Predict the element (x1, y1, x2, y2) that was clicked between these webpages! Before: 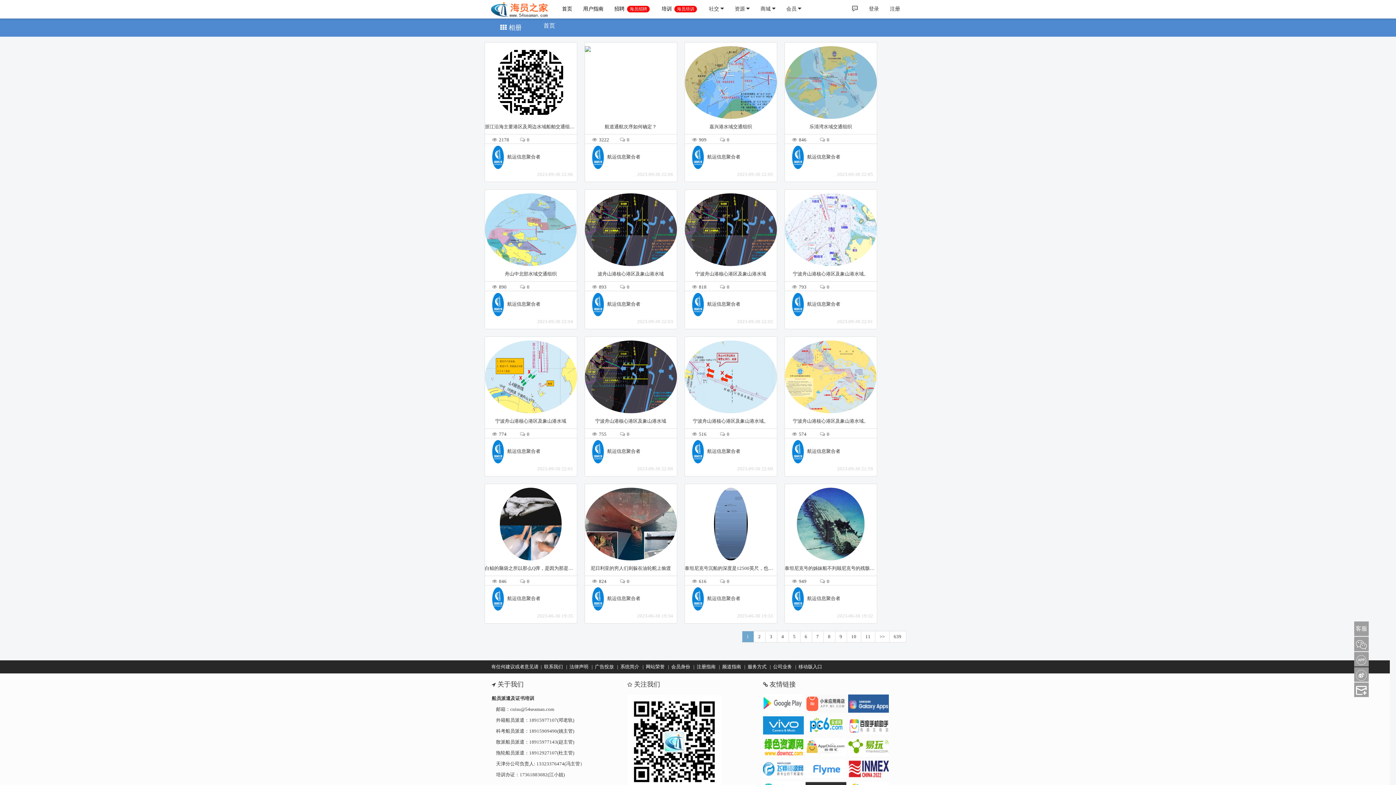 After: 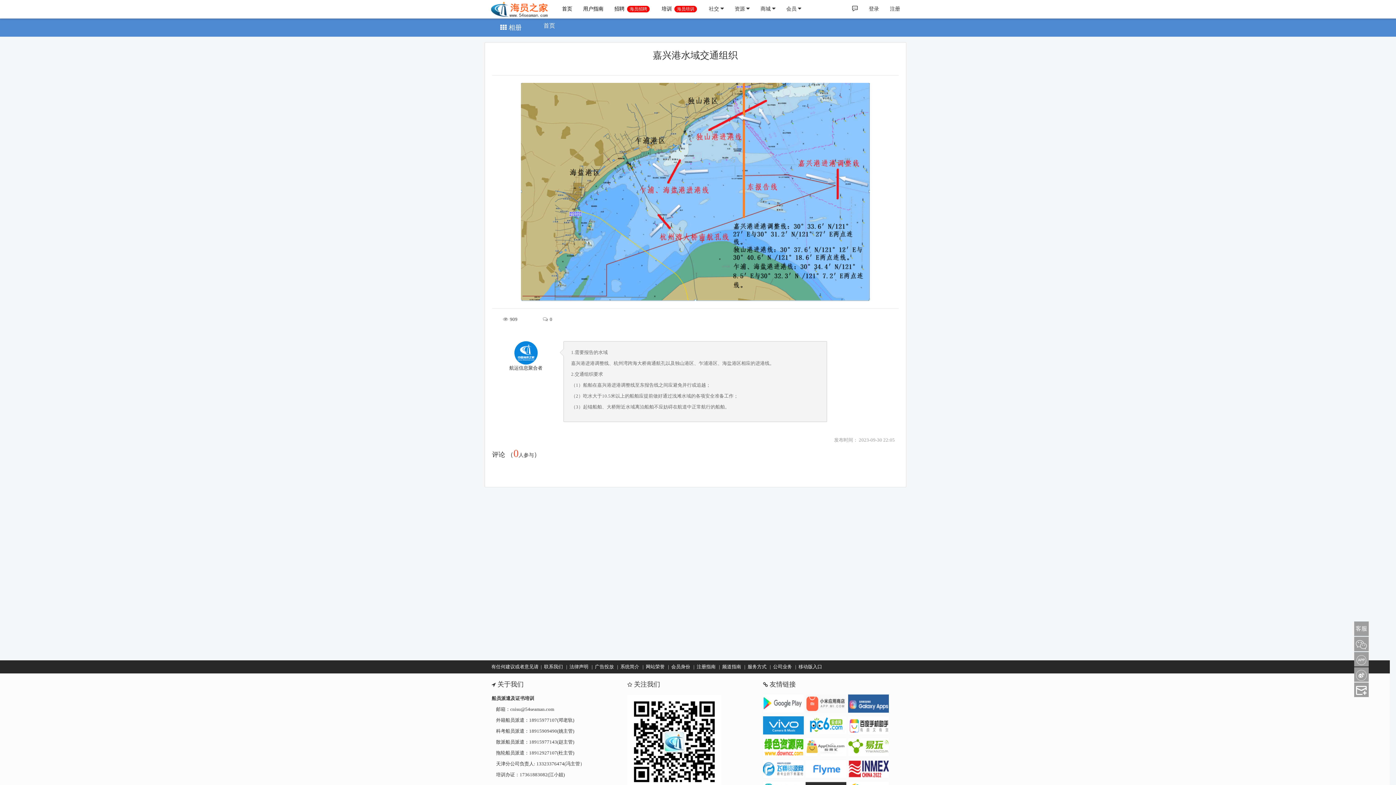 Action: bbox: (684, 124, 776, 129) label: 嘉兴港水域交通组织